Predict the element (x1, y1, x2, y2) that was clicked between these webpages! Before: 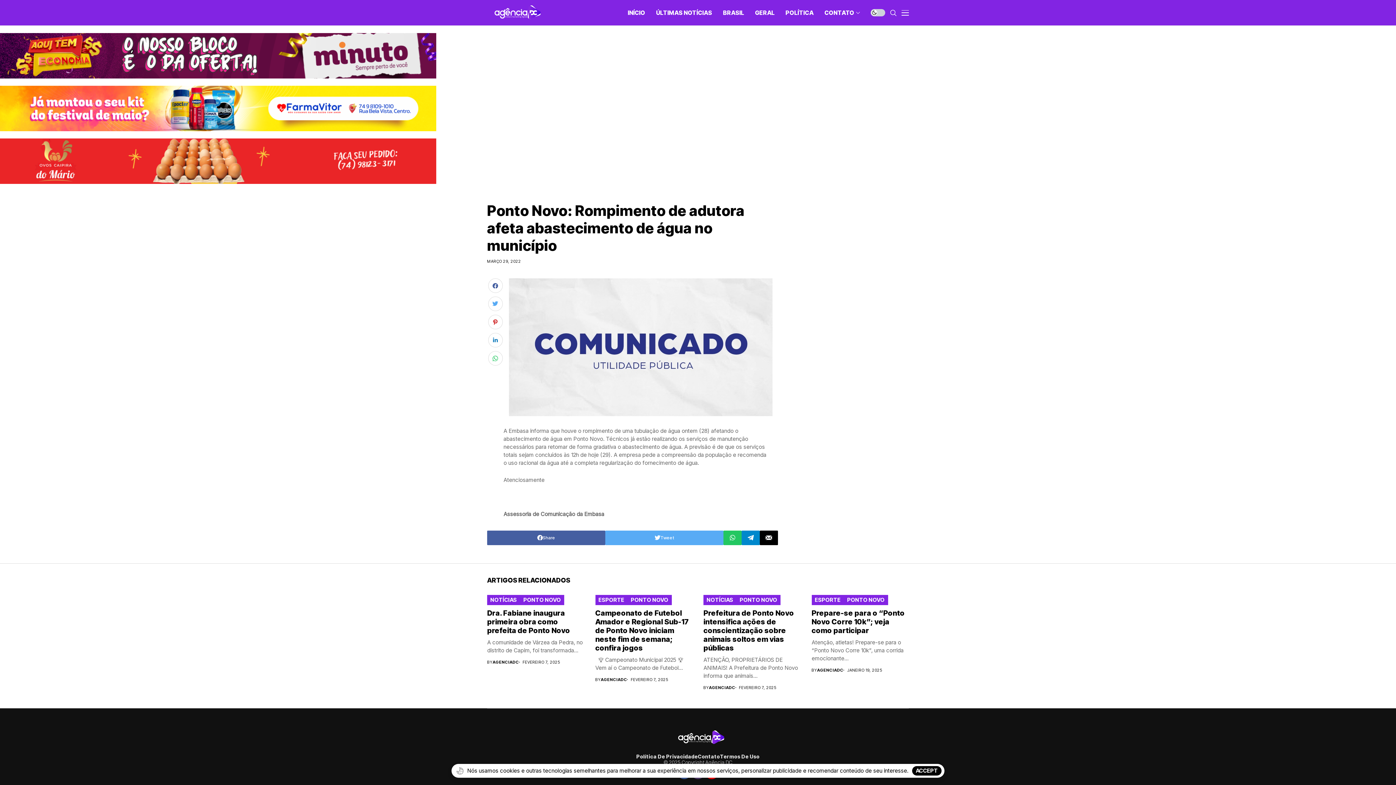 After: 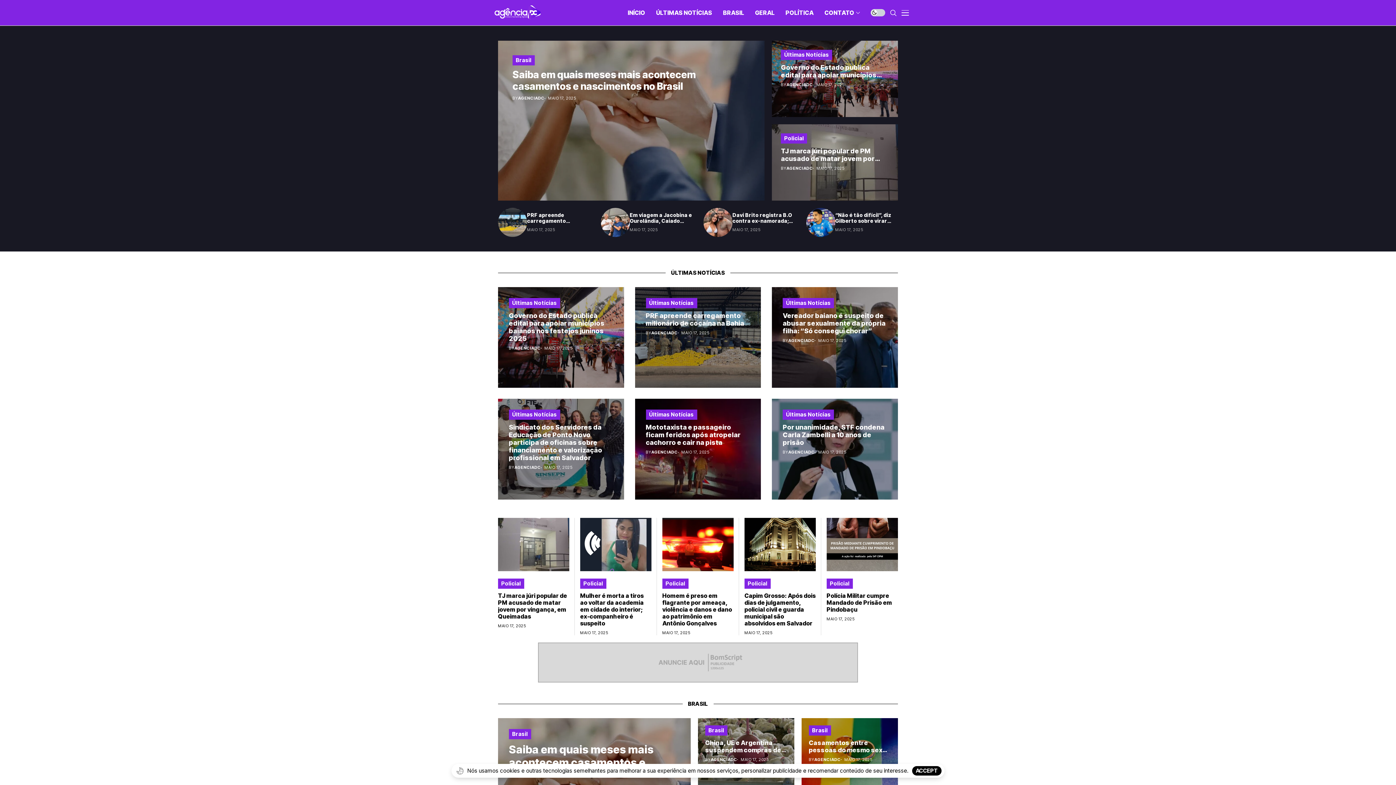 Action: bbox: (487, 5, 541, 19)